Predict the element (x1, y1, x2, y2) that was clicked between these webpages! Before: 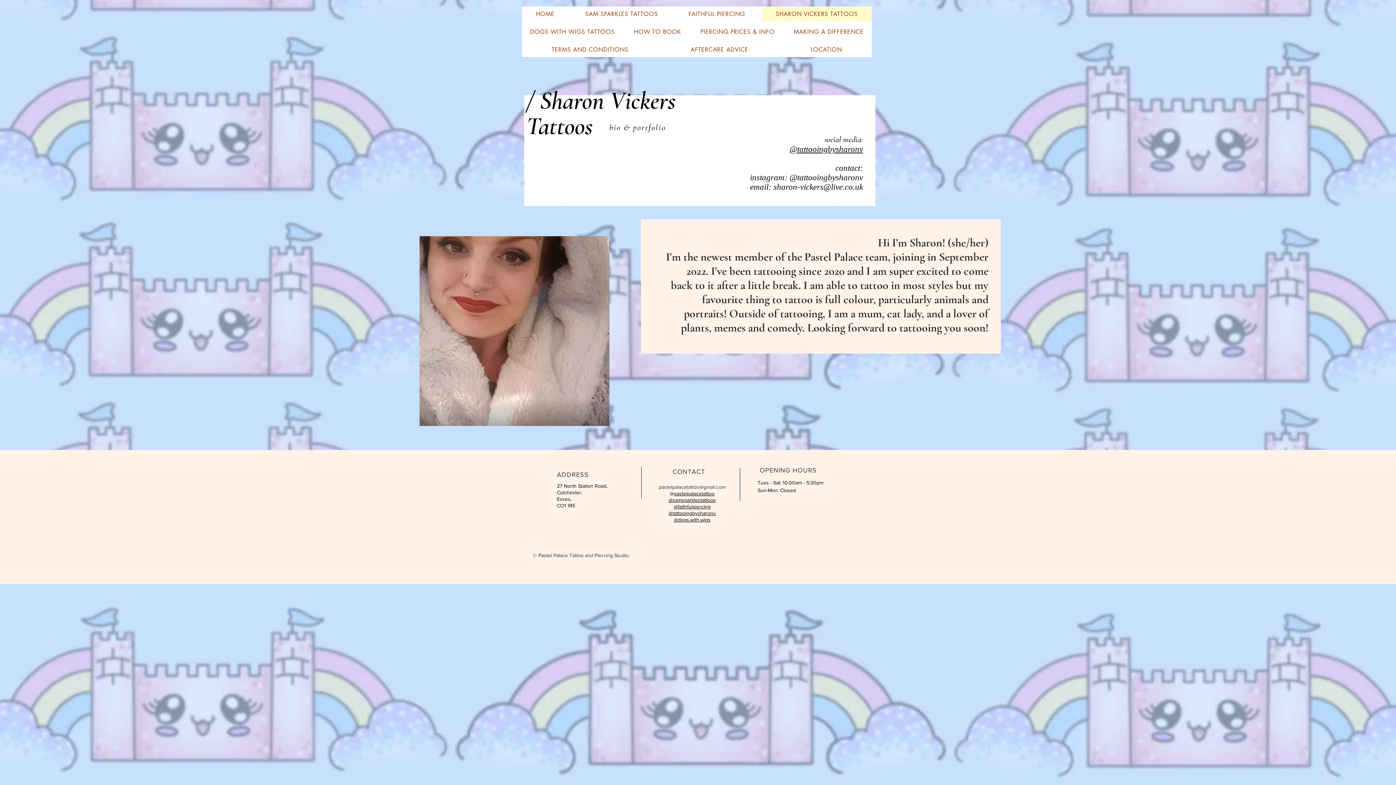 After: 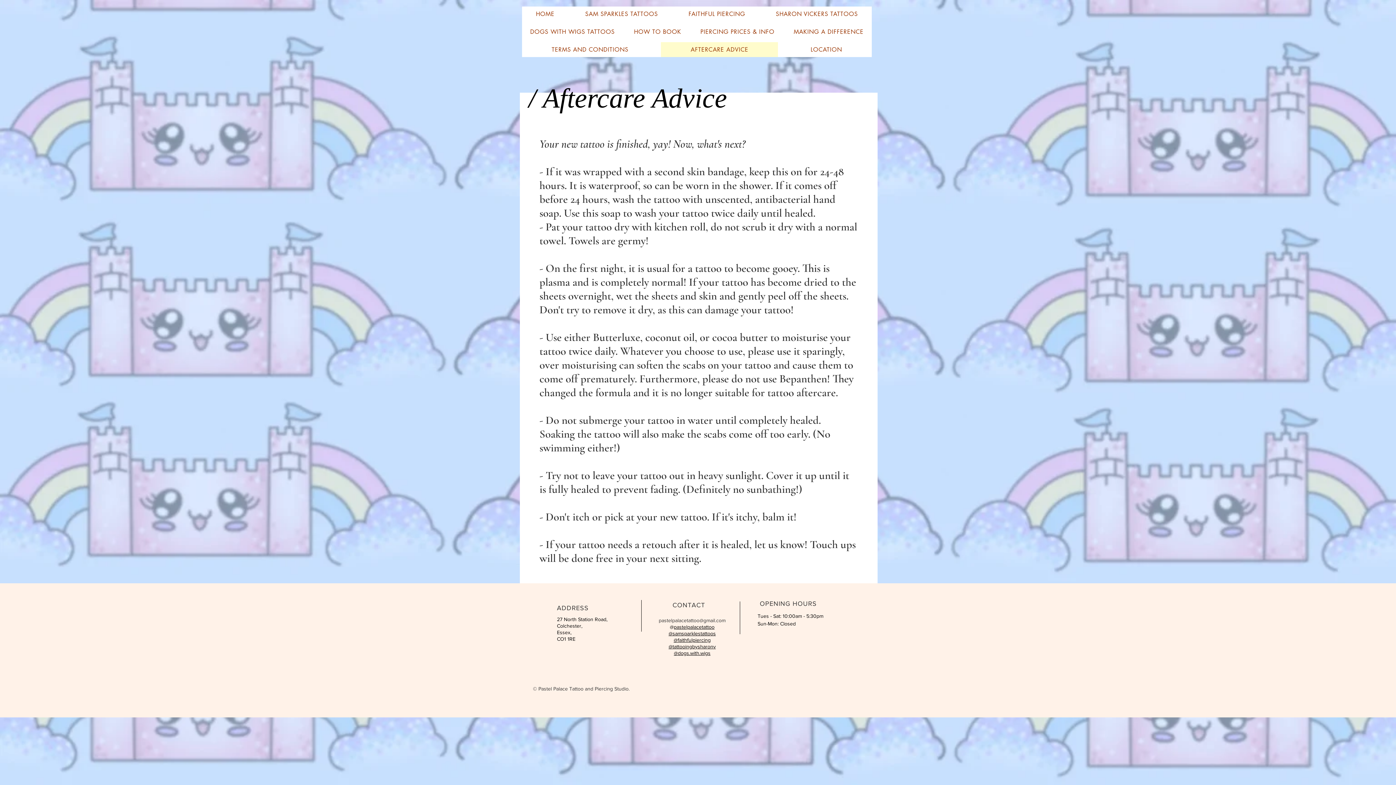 Action: bbox: (661, 42, 778, 57) label: AFTERCARE ADVICE